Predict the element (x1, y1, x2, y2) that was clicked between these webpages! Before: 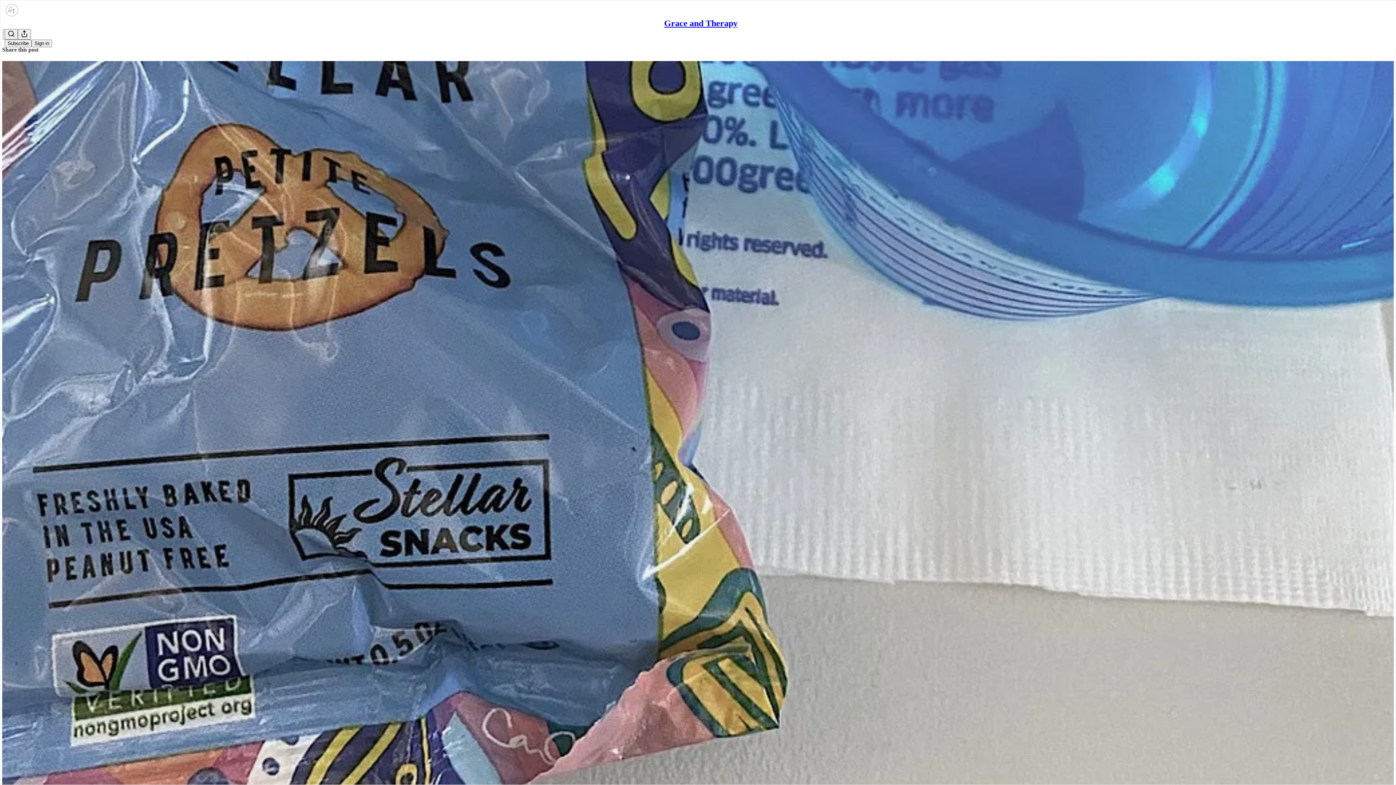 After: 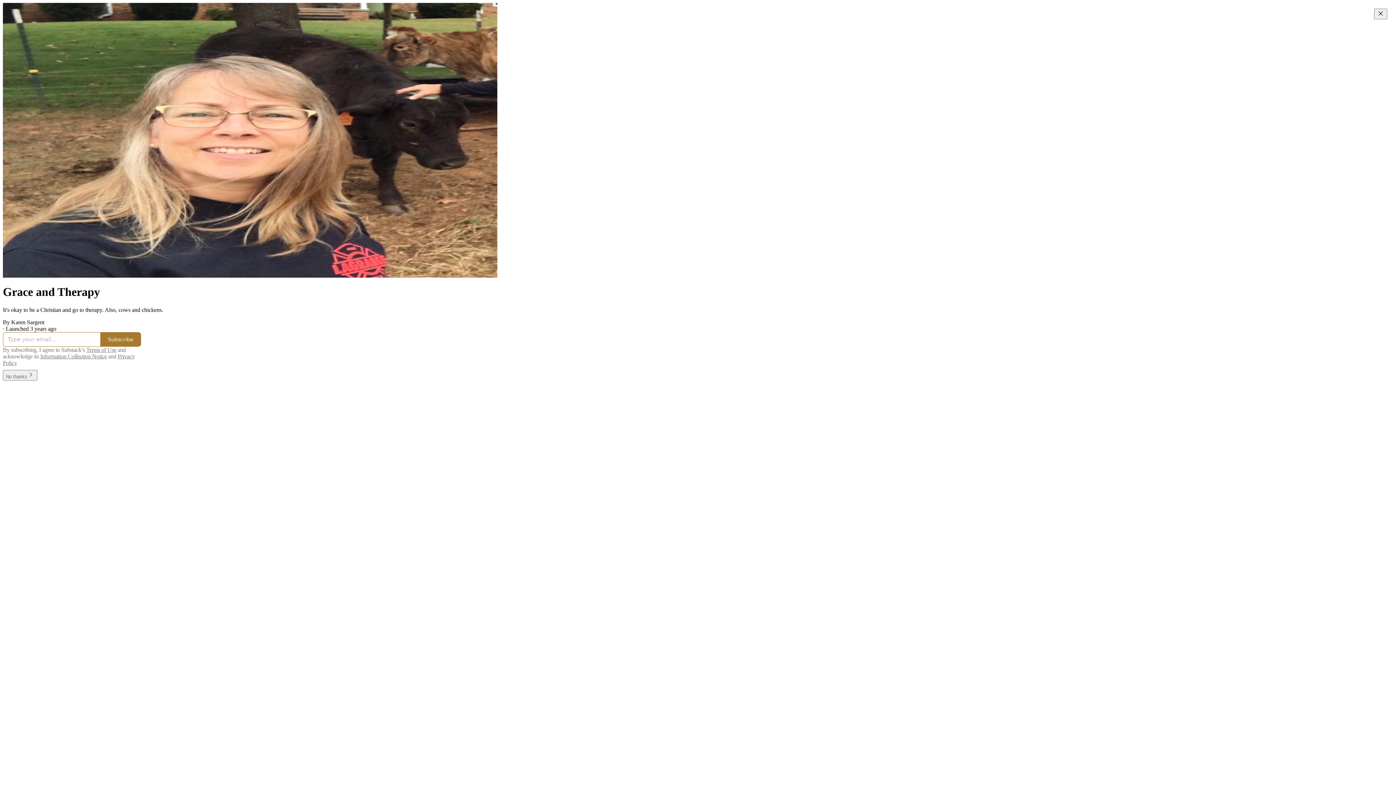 Action: label: Grace and Therapy bbox: (664, 18, 737, 28)